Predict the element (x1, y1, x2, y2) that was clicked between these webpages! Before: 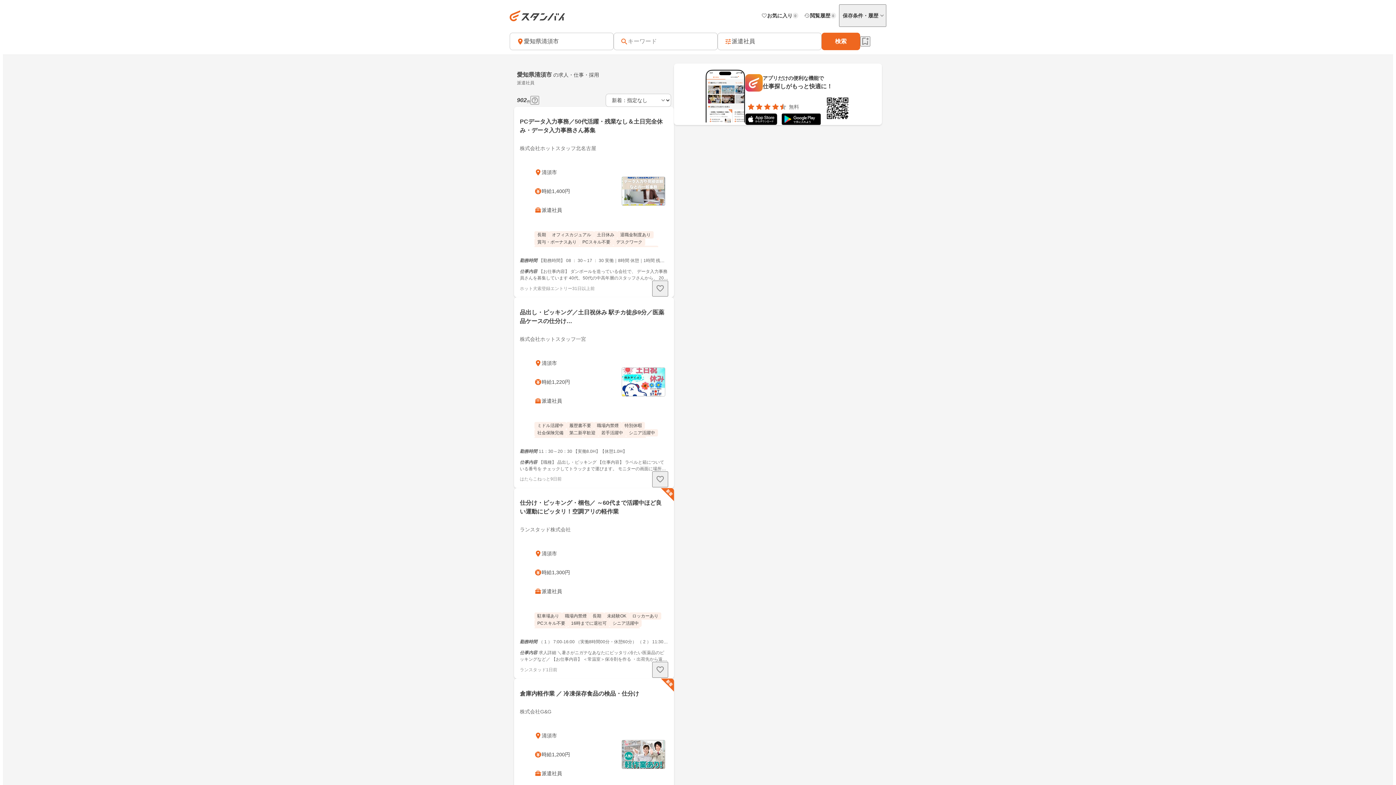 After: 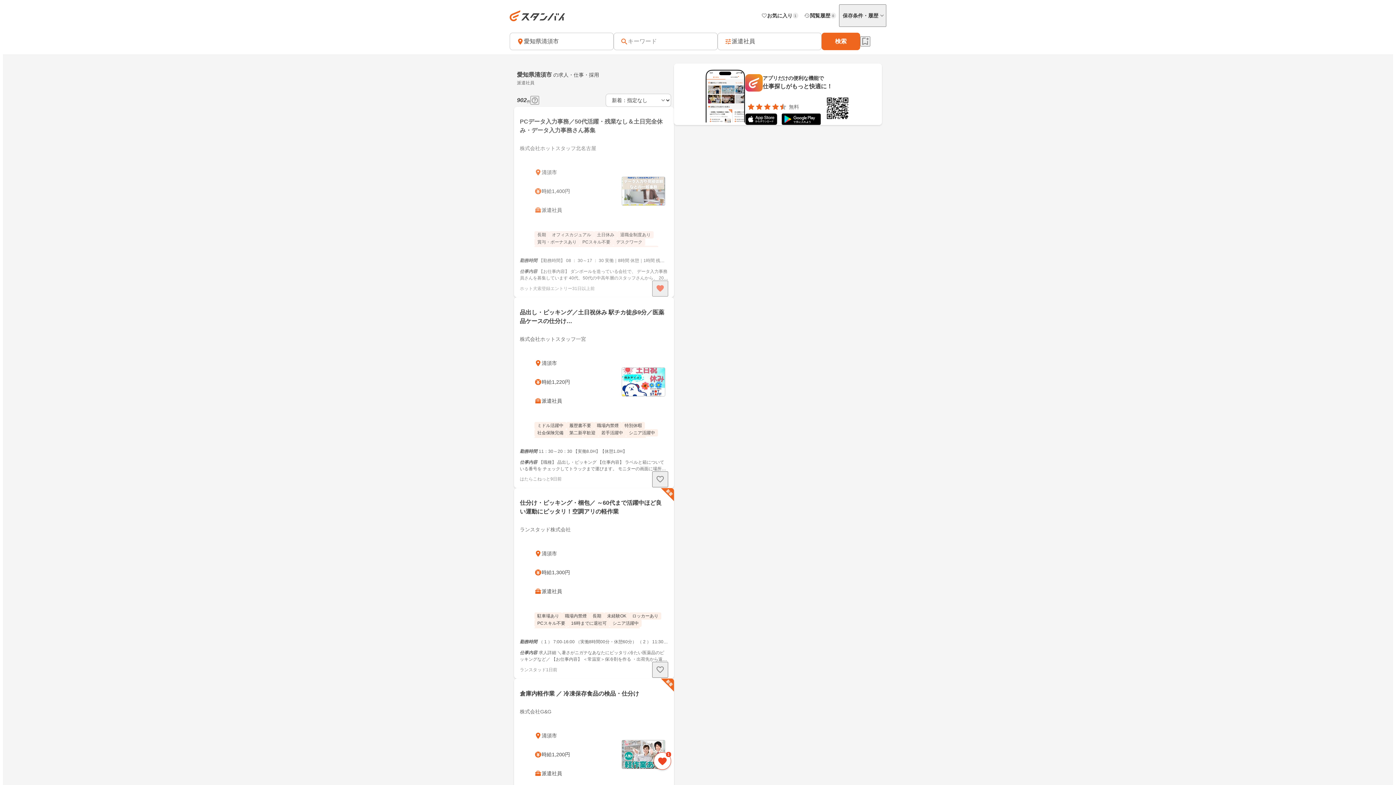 Action: bbox: (652, 280, 668, 296) label: お気に入りに追加する